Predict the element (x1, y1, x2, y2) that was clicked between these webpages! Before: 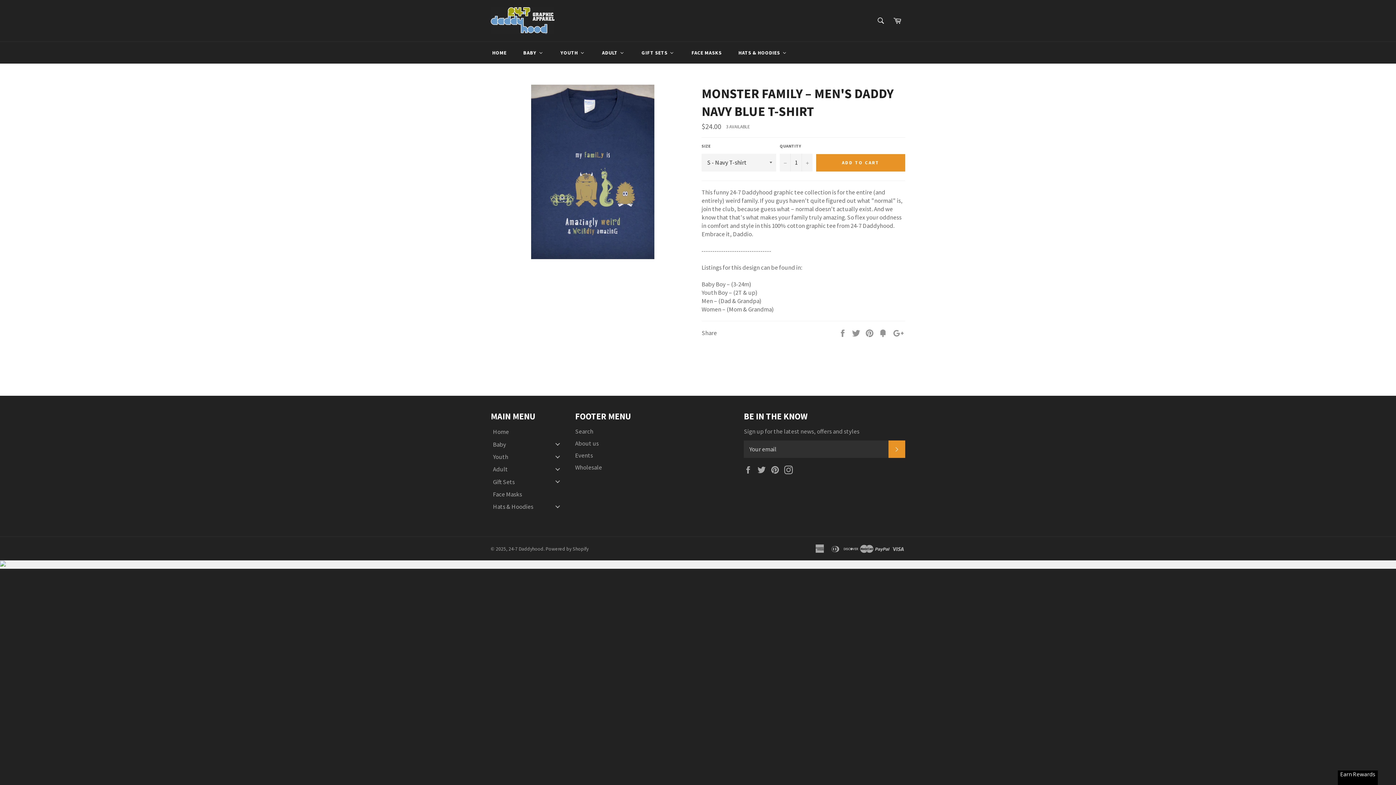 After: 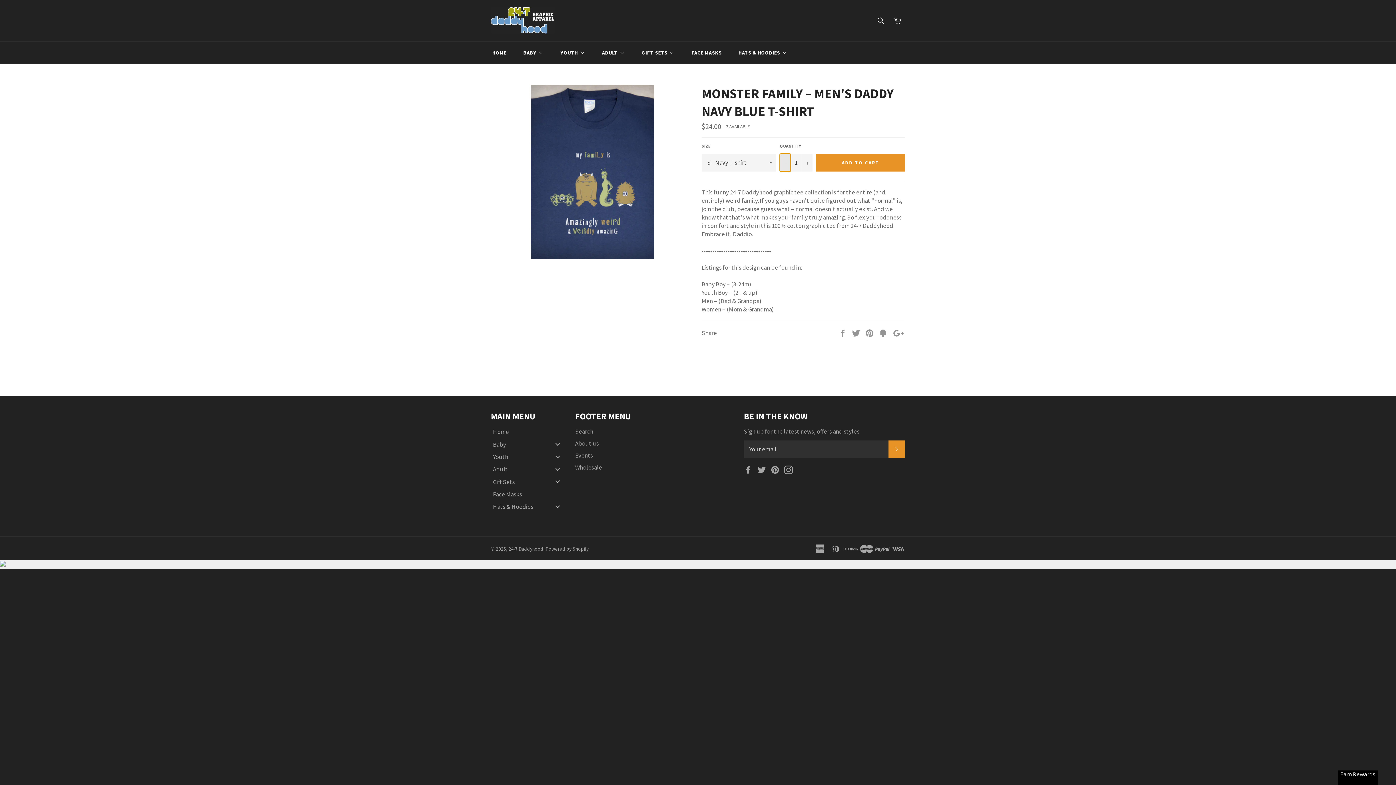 Action: label: Reduce item quantity by one bbox: (780, 153, 790, 171)